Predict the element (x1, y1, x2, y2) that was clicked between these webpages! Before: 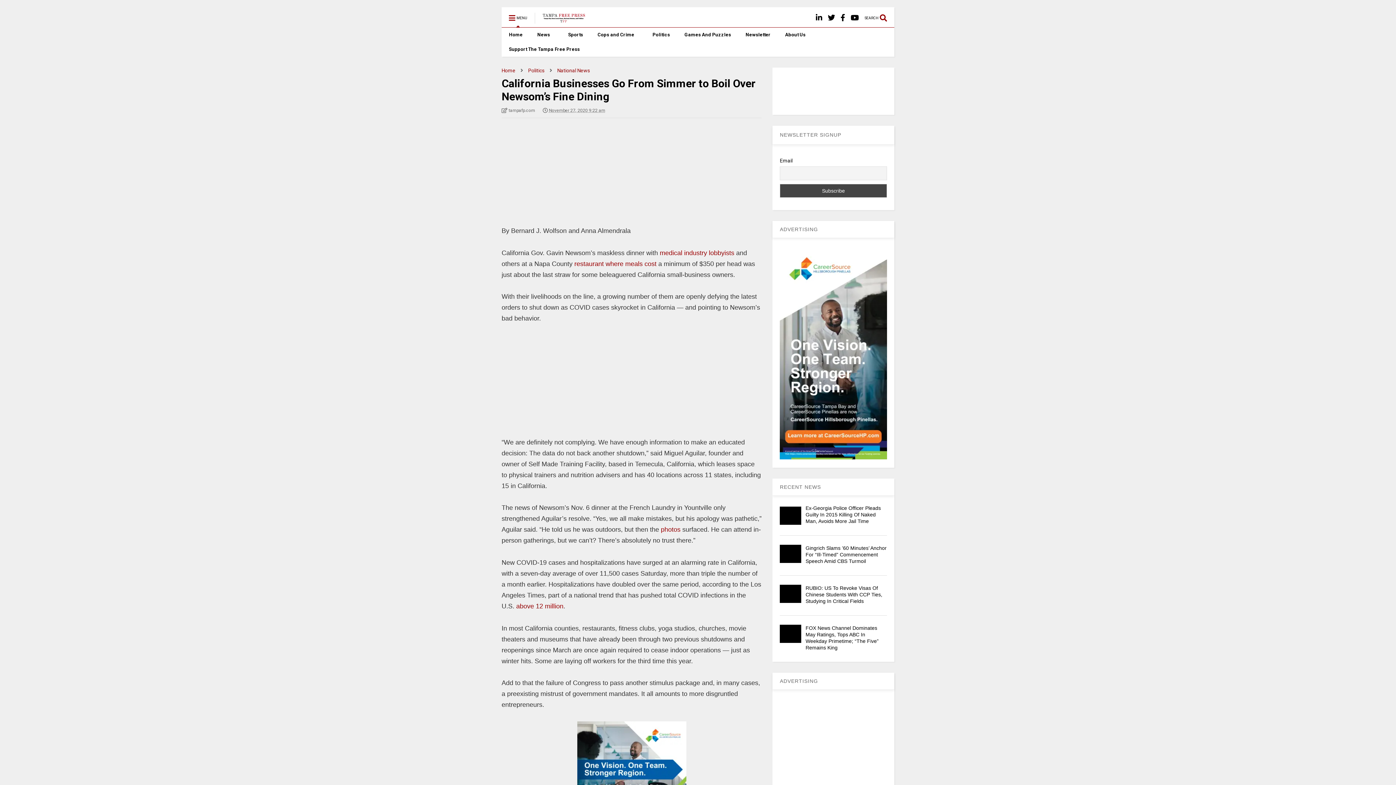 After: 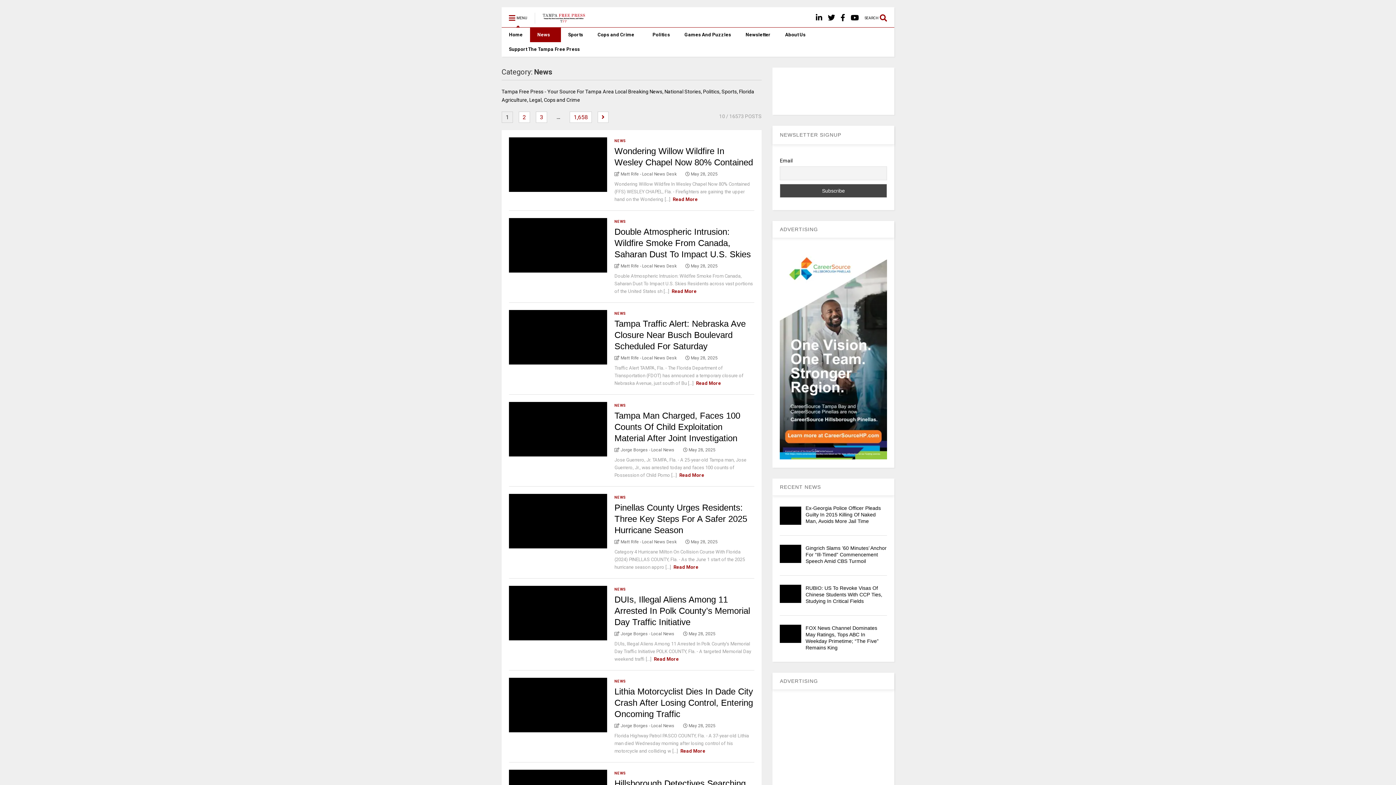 Action: bbox: (530, 27, 561, 42) label: News